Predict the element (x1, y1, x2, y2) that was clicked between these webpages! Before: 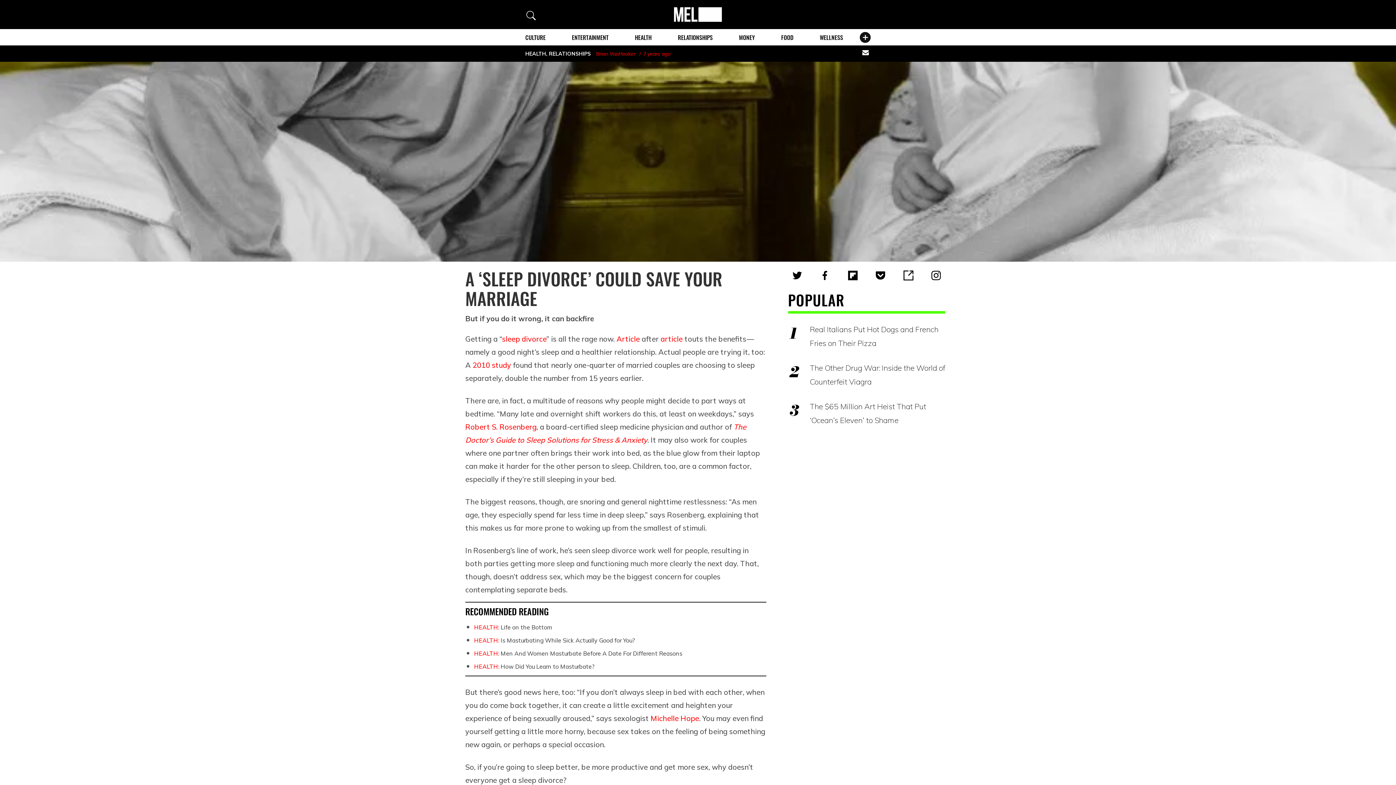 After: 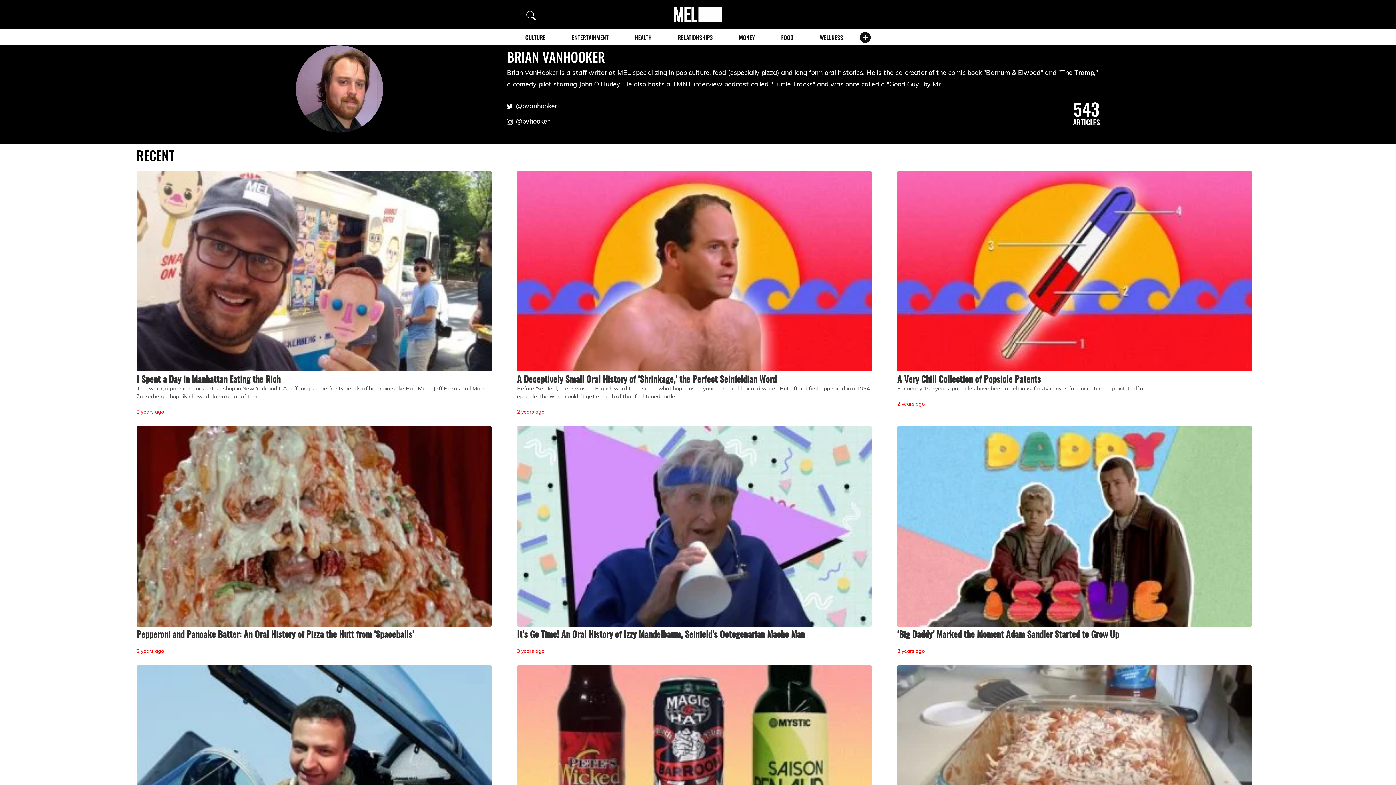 Action: label: Brian VanHooker bbox: (596, 50, 635, 57)